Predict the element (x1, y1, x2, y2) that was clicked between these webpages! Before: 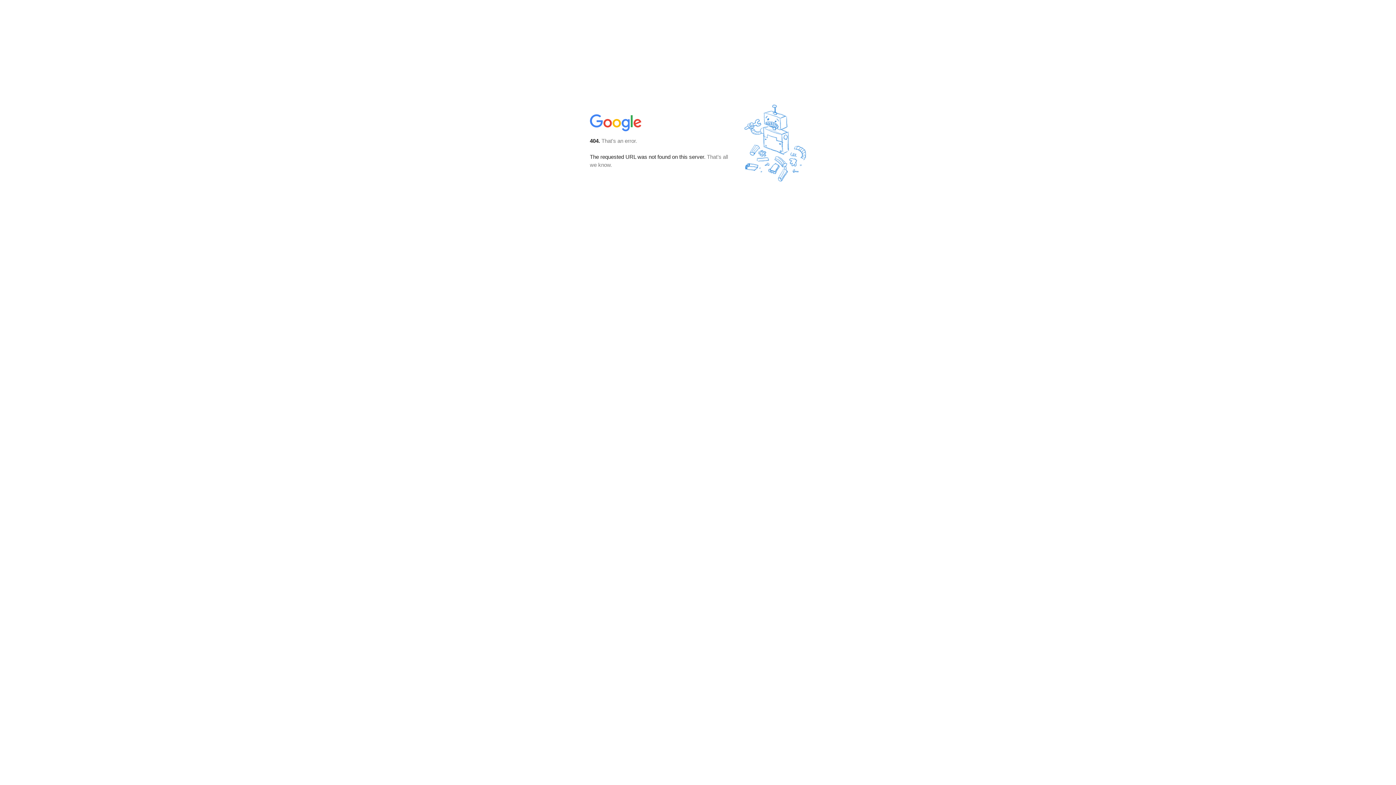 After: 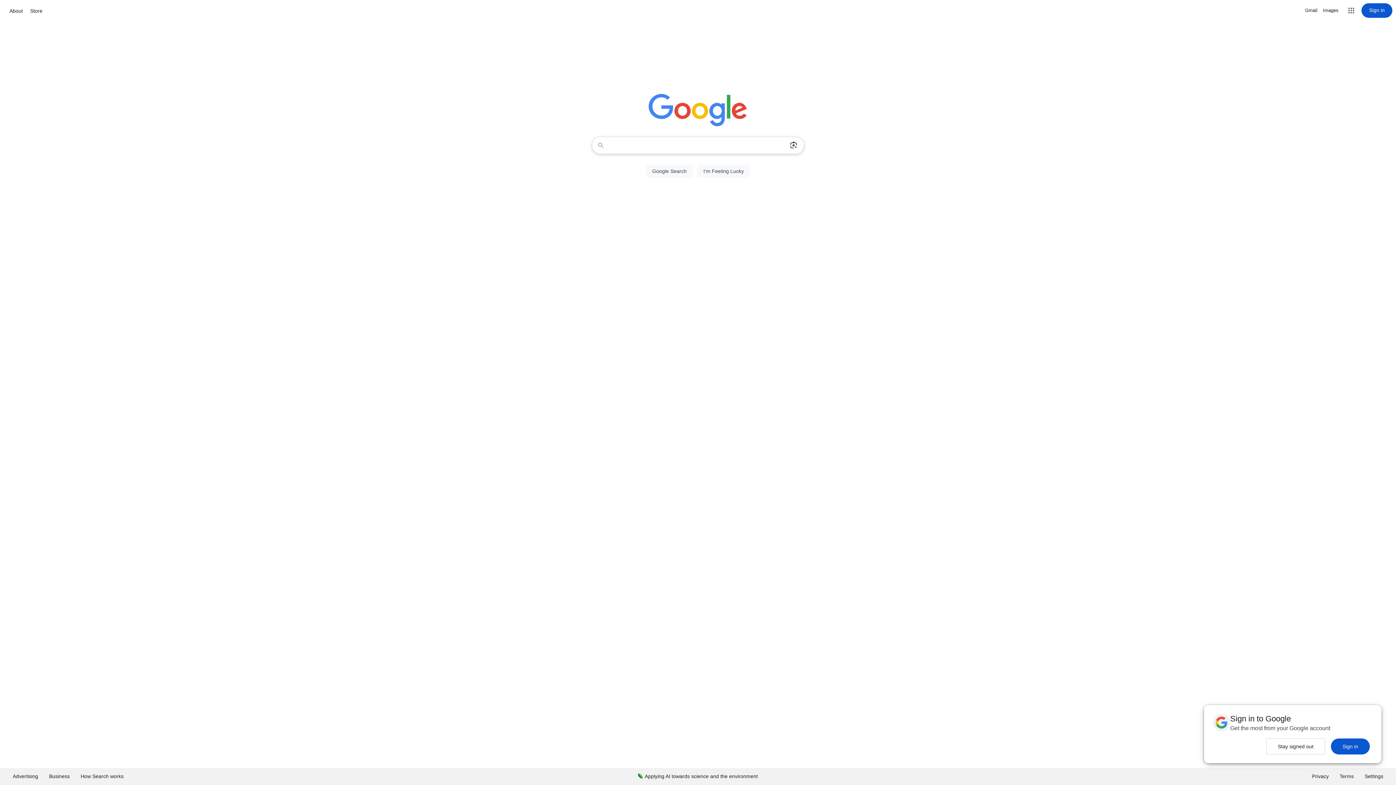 Action: bbox: (590, 127, 642, 134)